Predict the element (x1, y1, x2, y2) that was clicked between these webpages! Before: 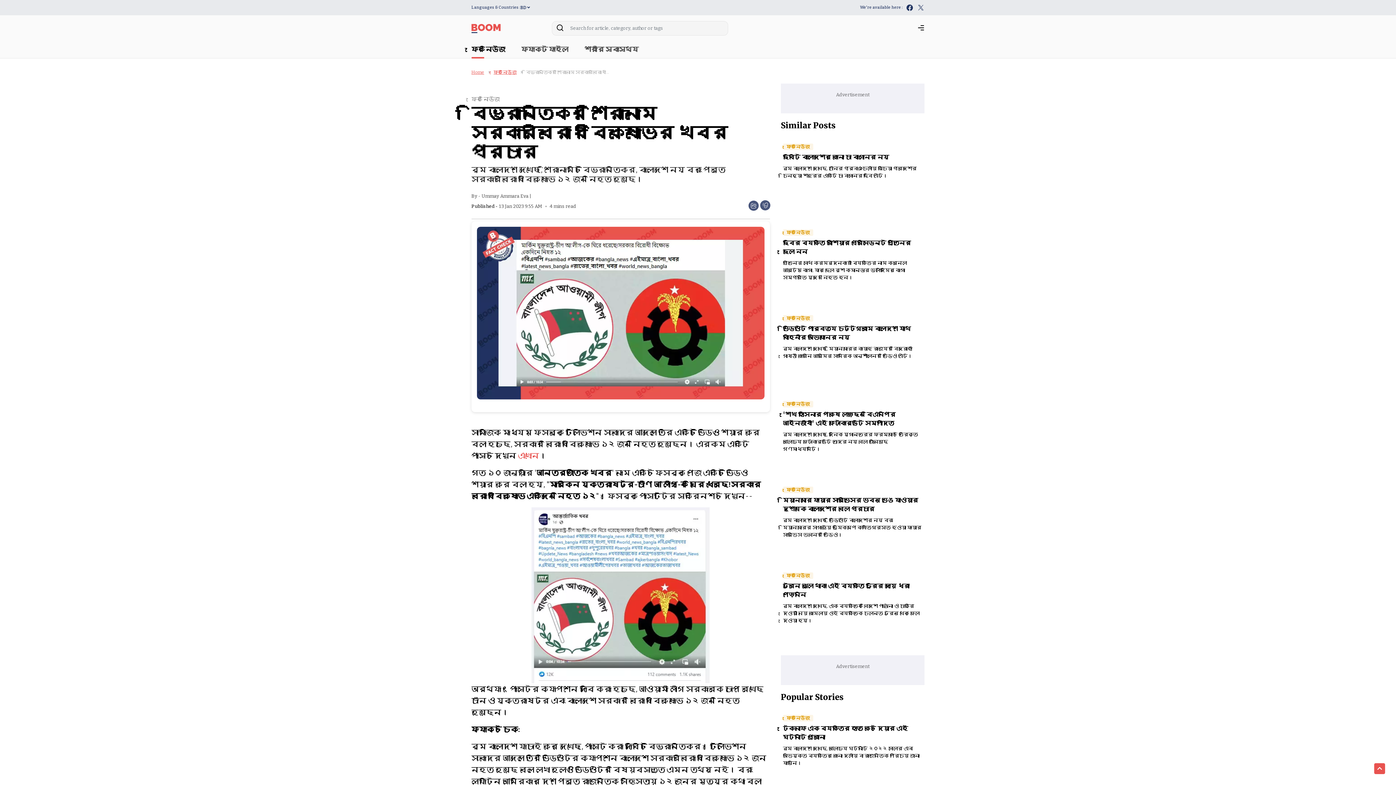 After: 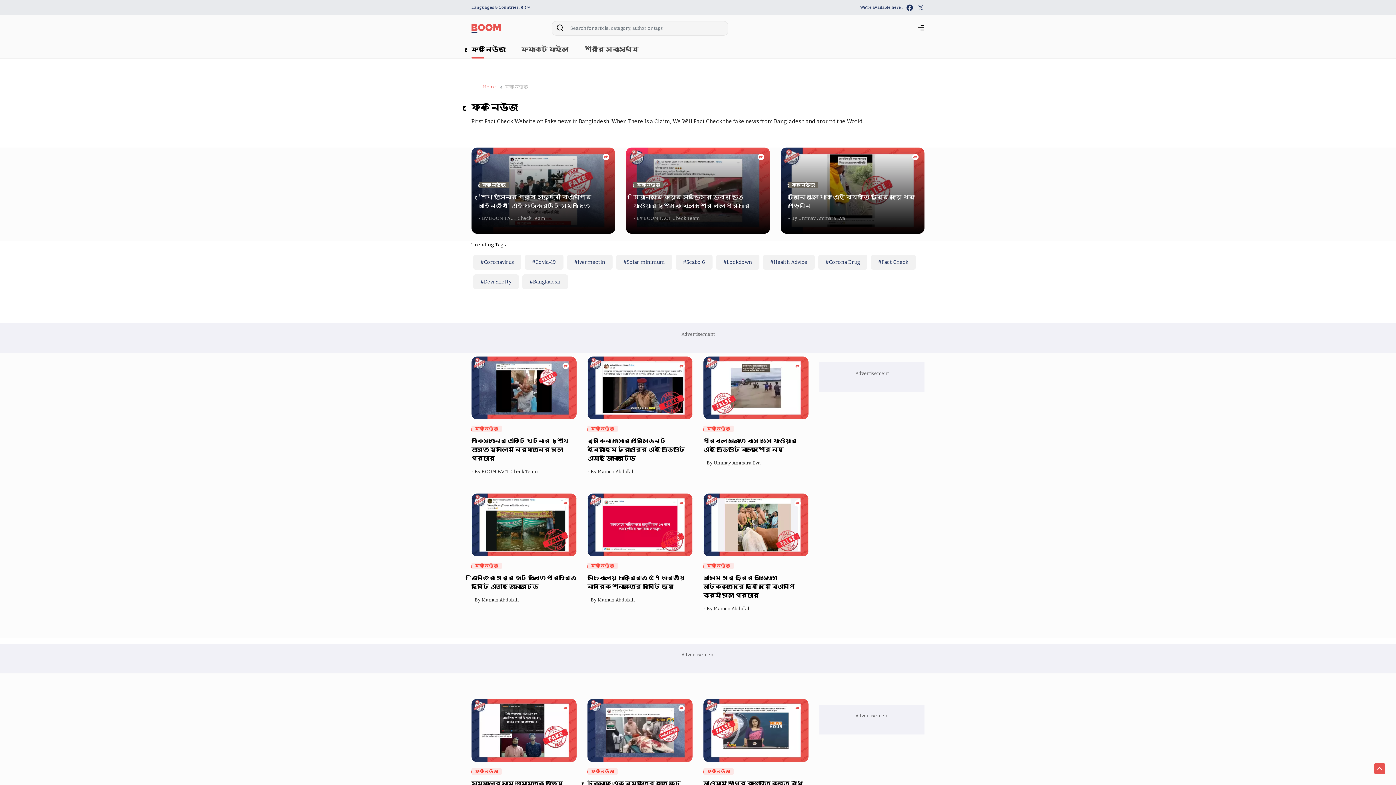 Action: bbox: (493, 69, 516, 74) label: ফেক নিউজ